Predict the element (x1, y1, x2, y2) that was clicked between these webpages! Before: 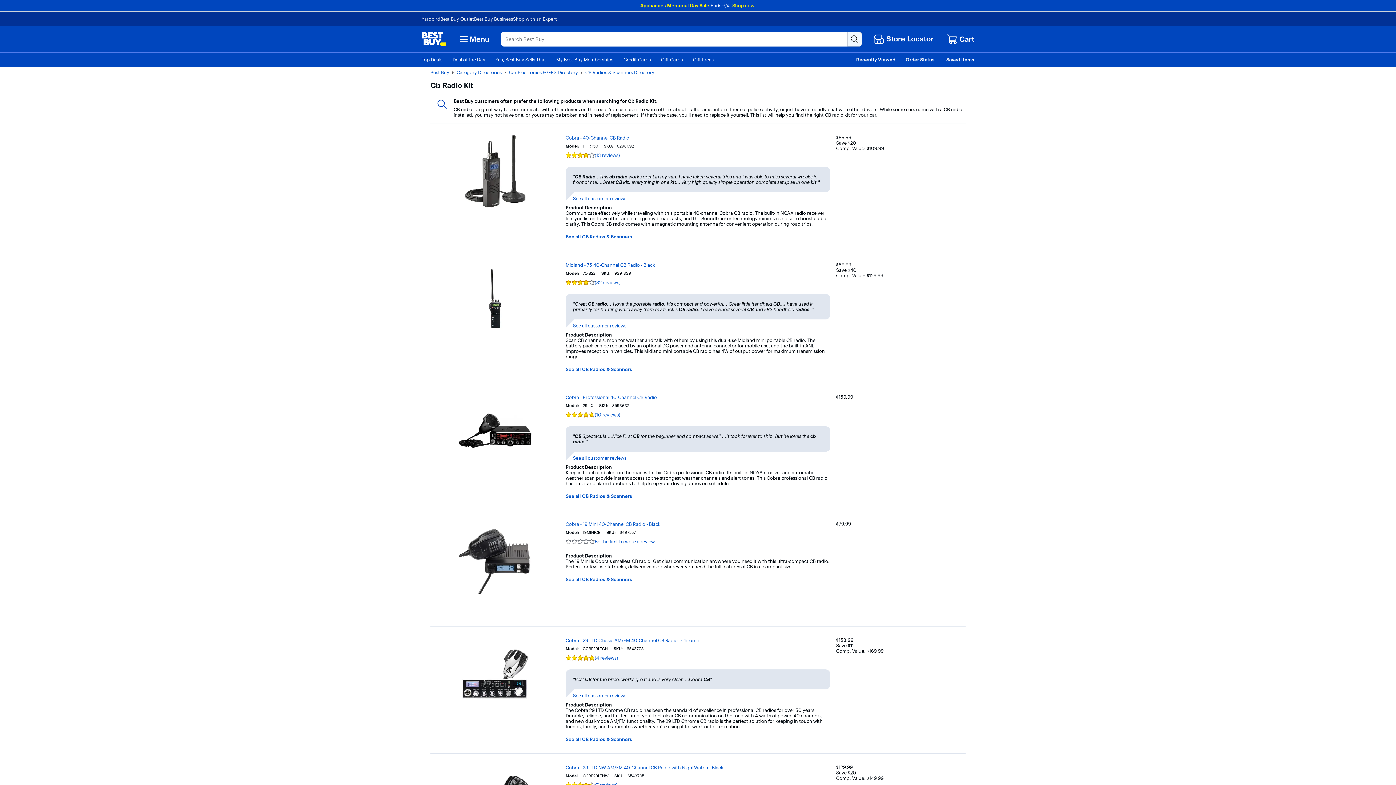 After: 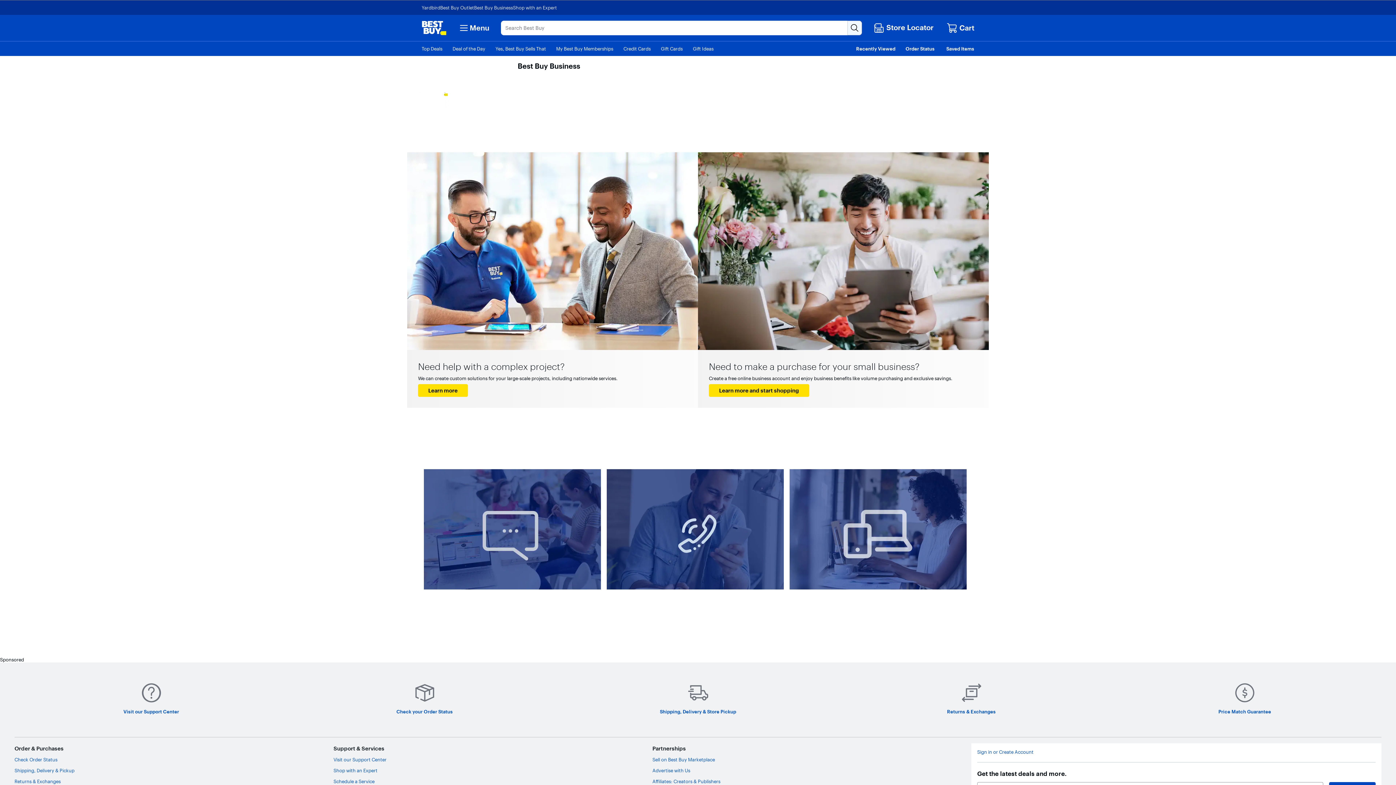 Action: label: Best Buy Business bbox: (474, 16, 513, 21)